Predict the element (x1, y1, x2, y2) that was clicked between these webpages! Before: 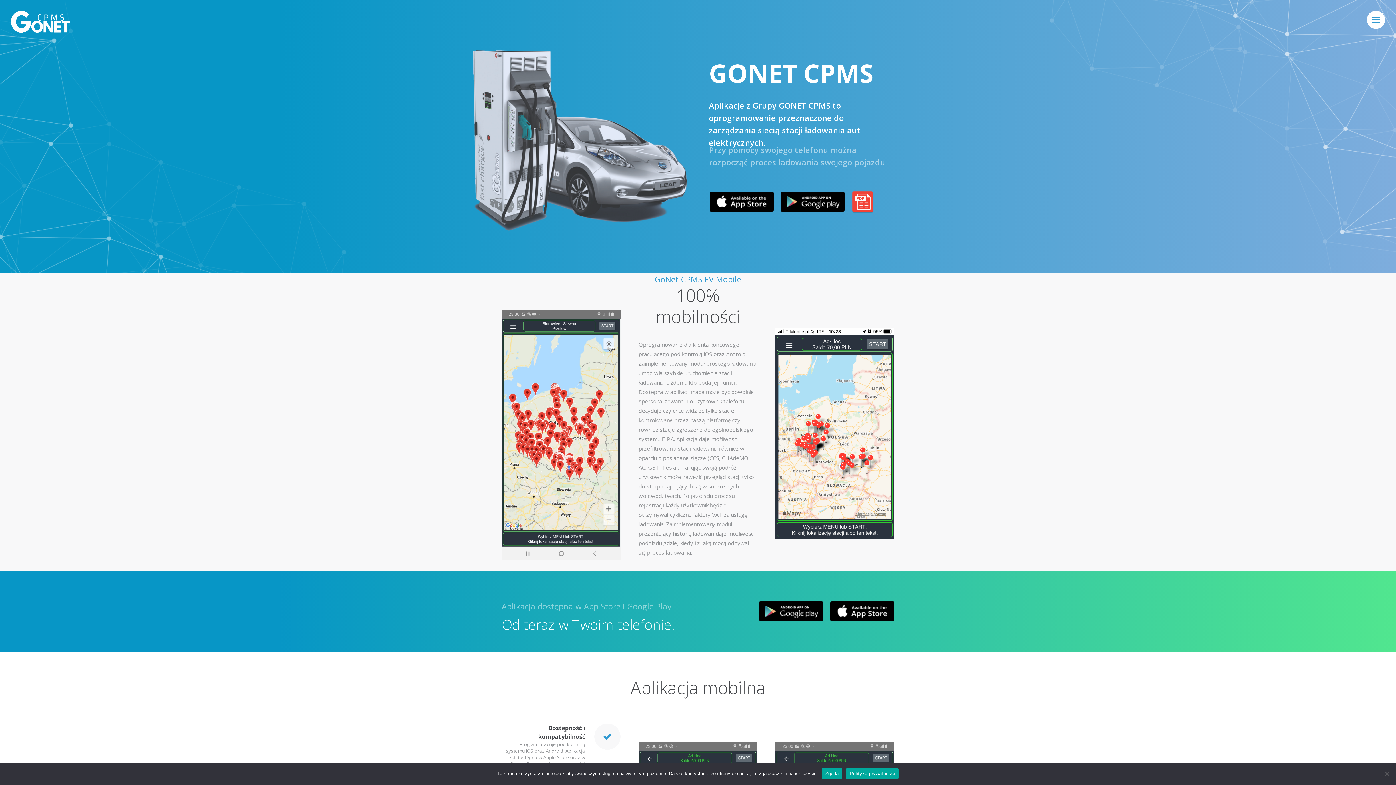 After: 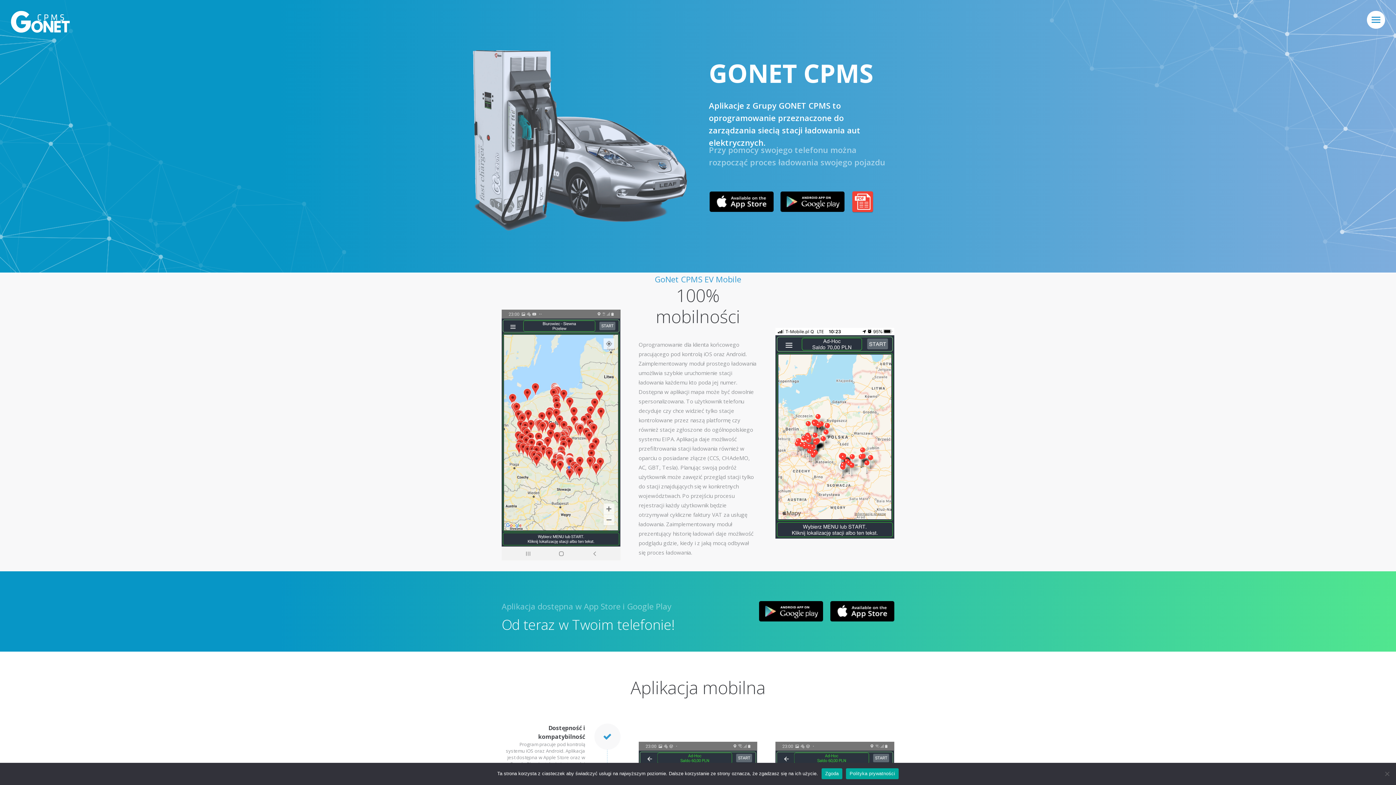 Action: bbox: (846, 768, 898, 779) label: Polityka prywatności